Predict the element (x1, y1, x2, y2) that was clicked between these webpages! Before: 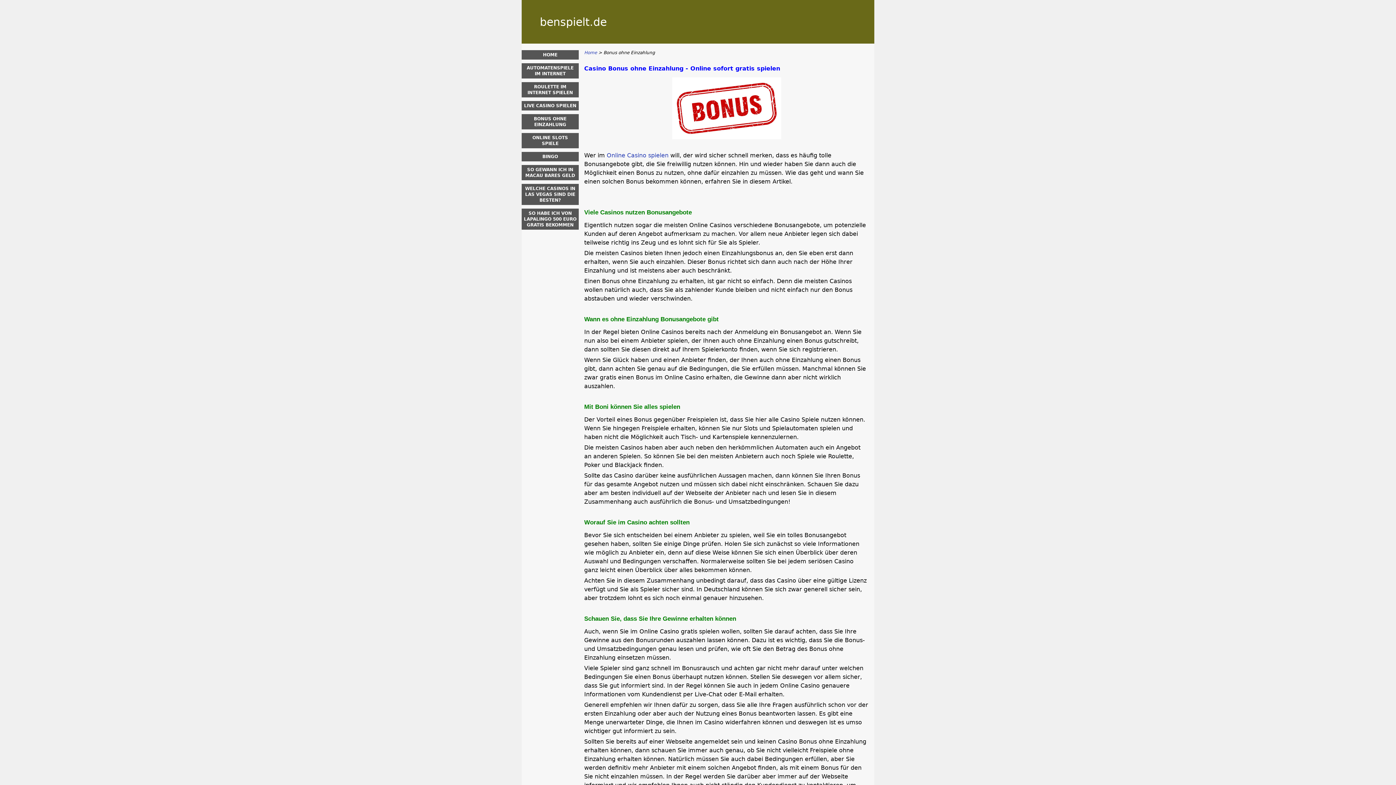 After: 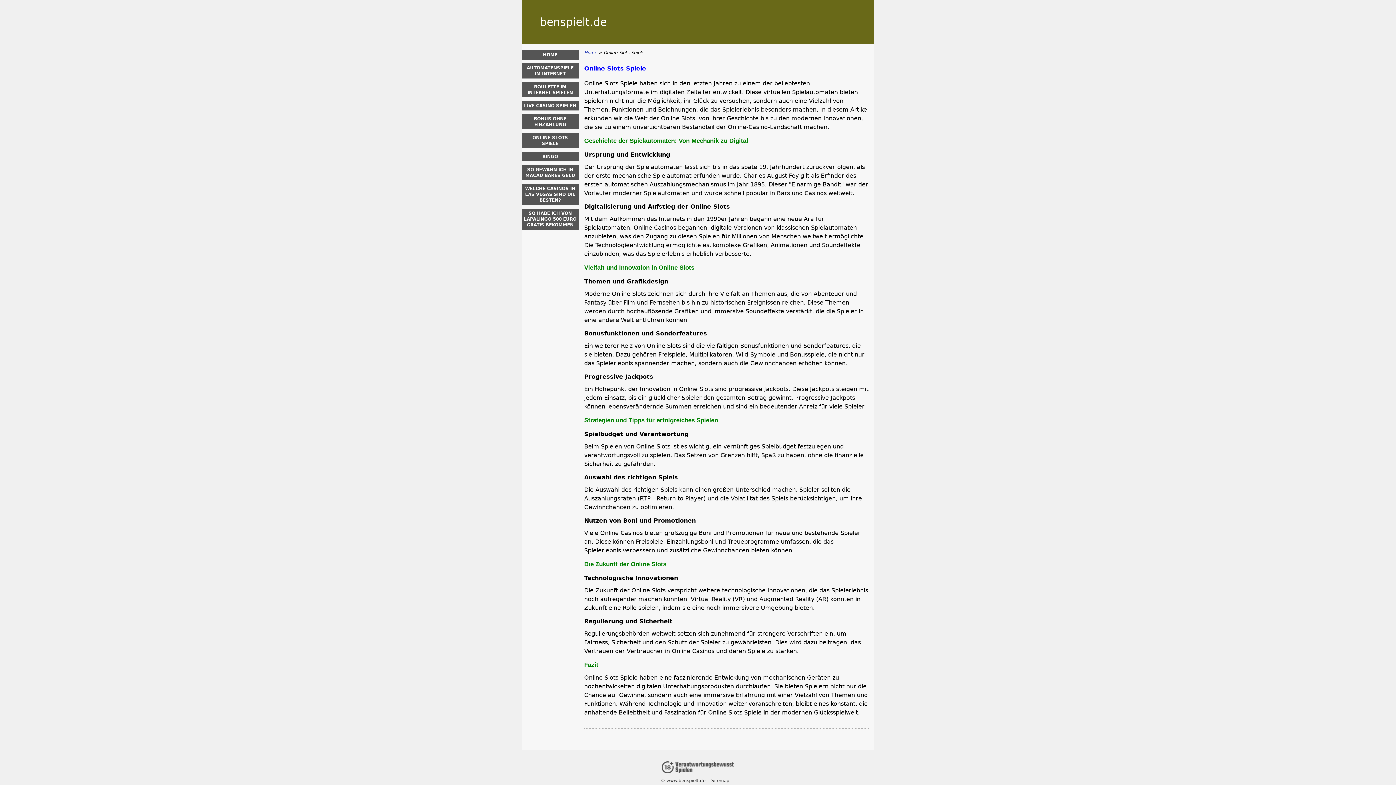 Action: label: ONLINE SLOTS SPIELE bbox: (521, 133, 578, 148)